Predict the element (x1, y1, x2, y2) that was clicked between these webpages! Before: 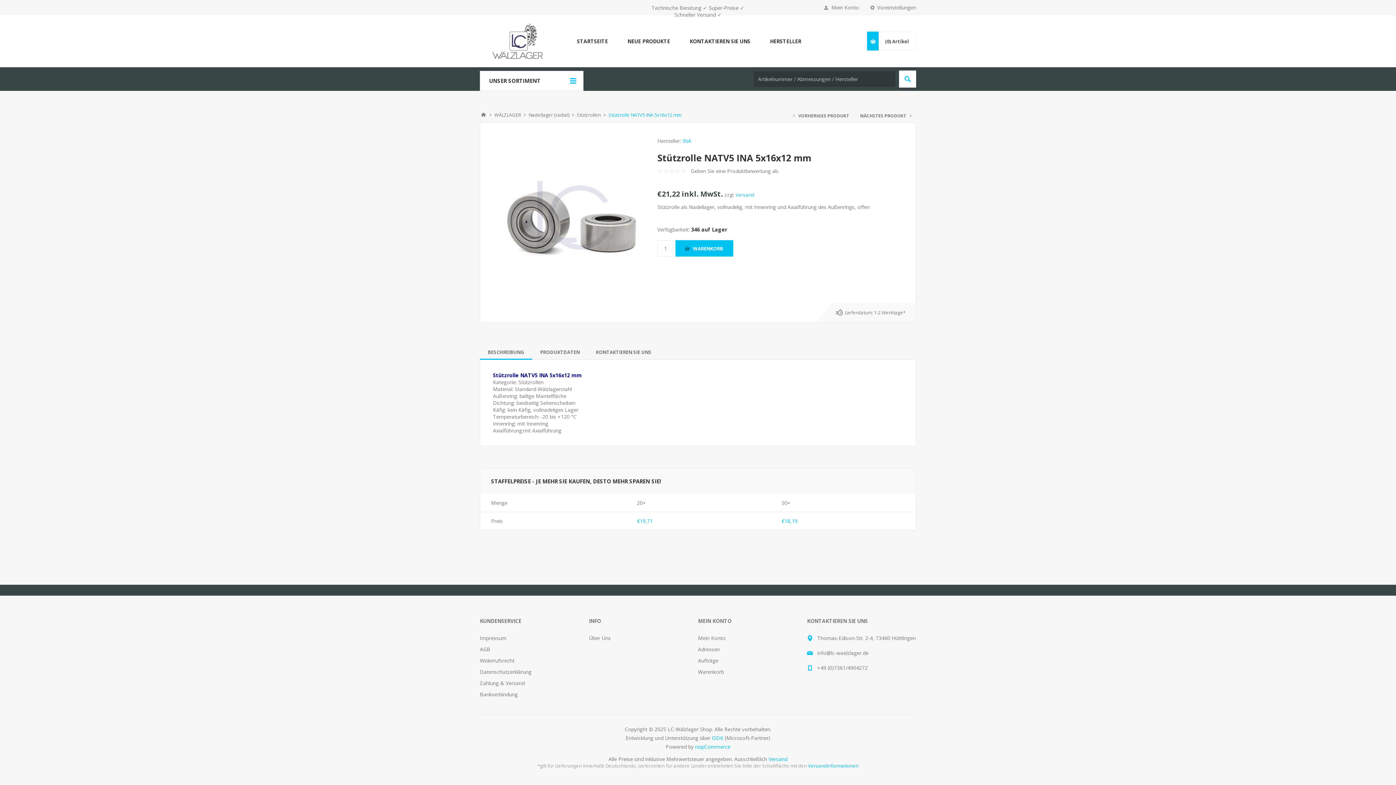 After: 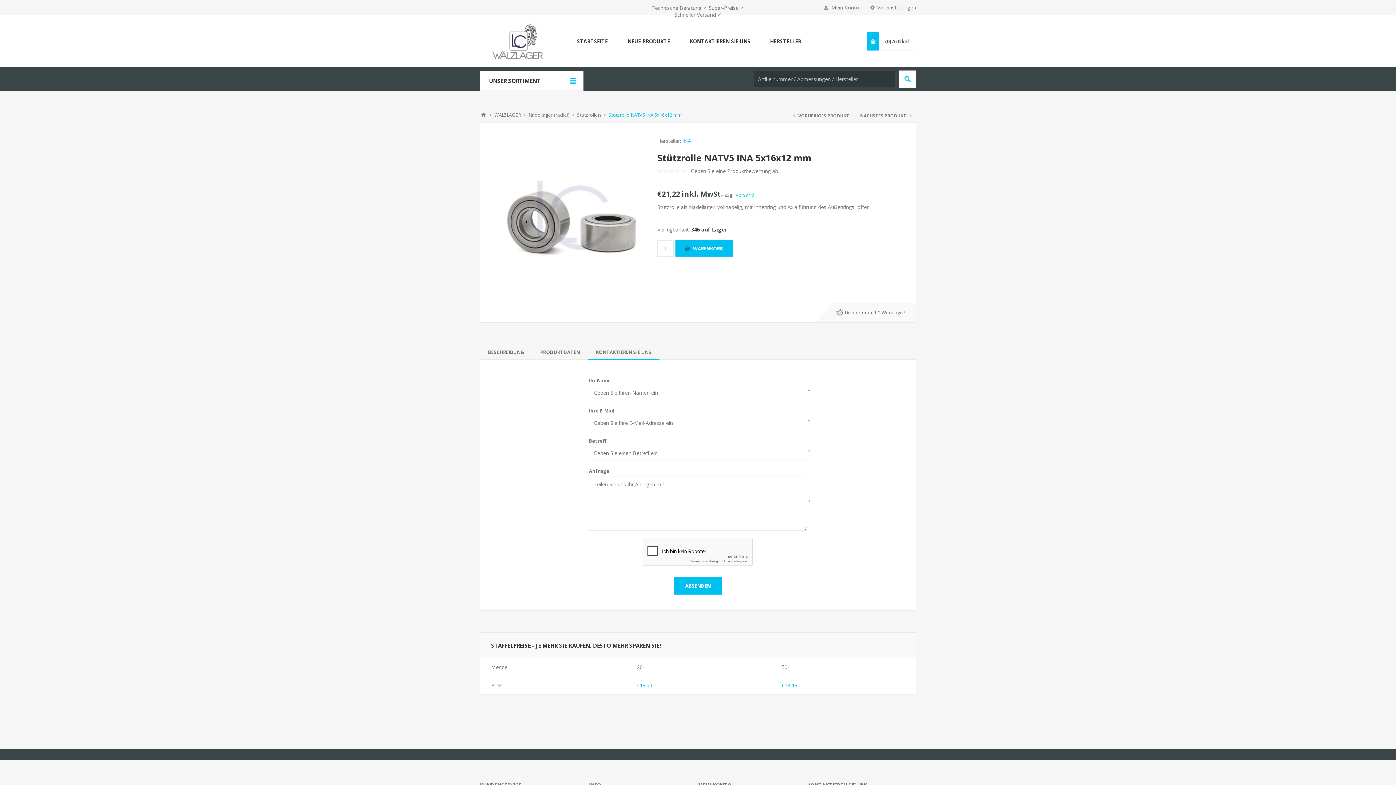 Action: label: KONTAKTIEREN SIE UNS bbox: (588, 344, 659, 359)